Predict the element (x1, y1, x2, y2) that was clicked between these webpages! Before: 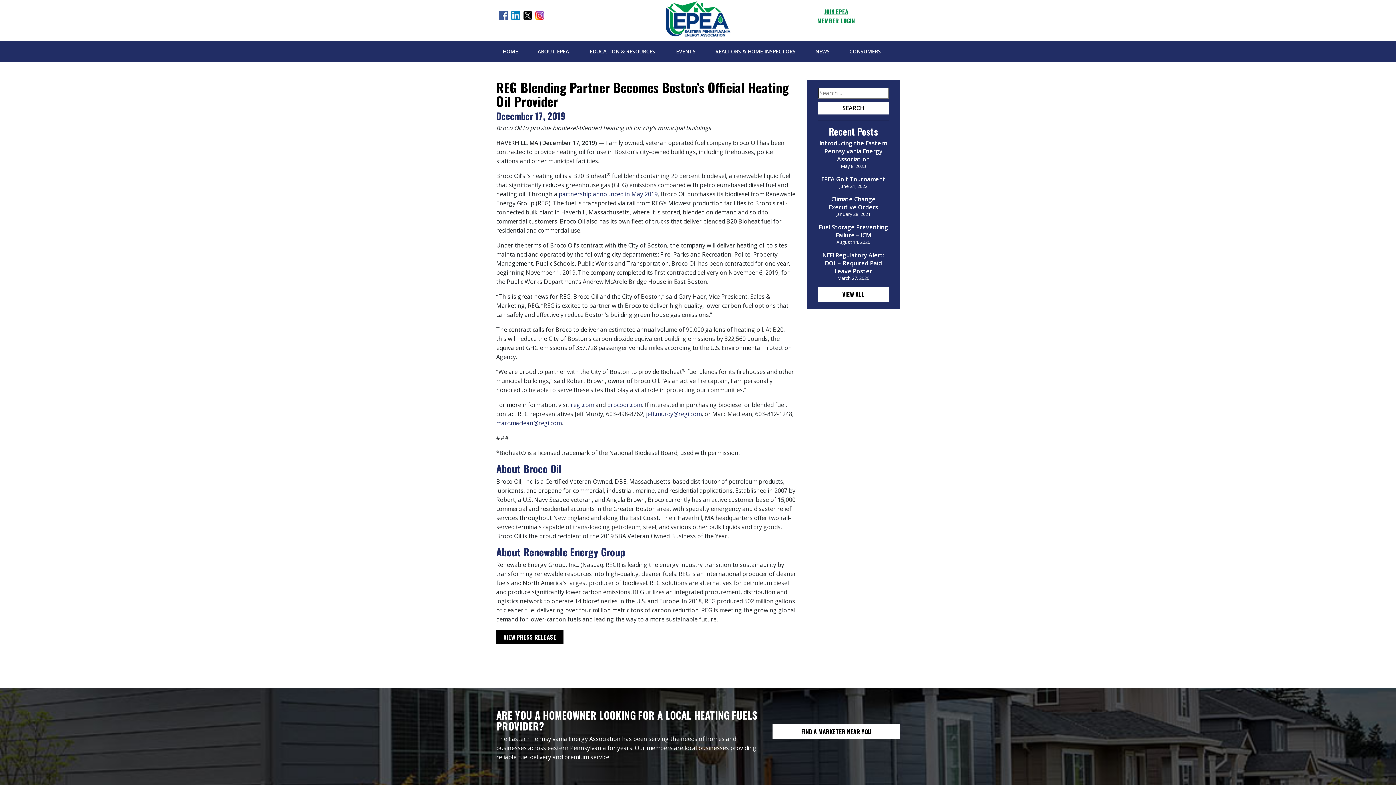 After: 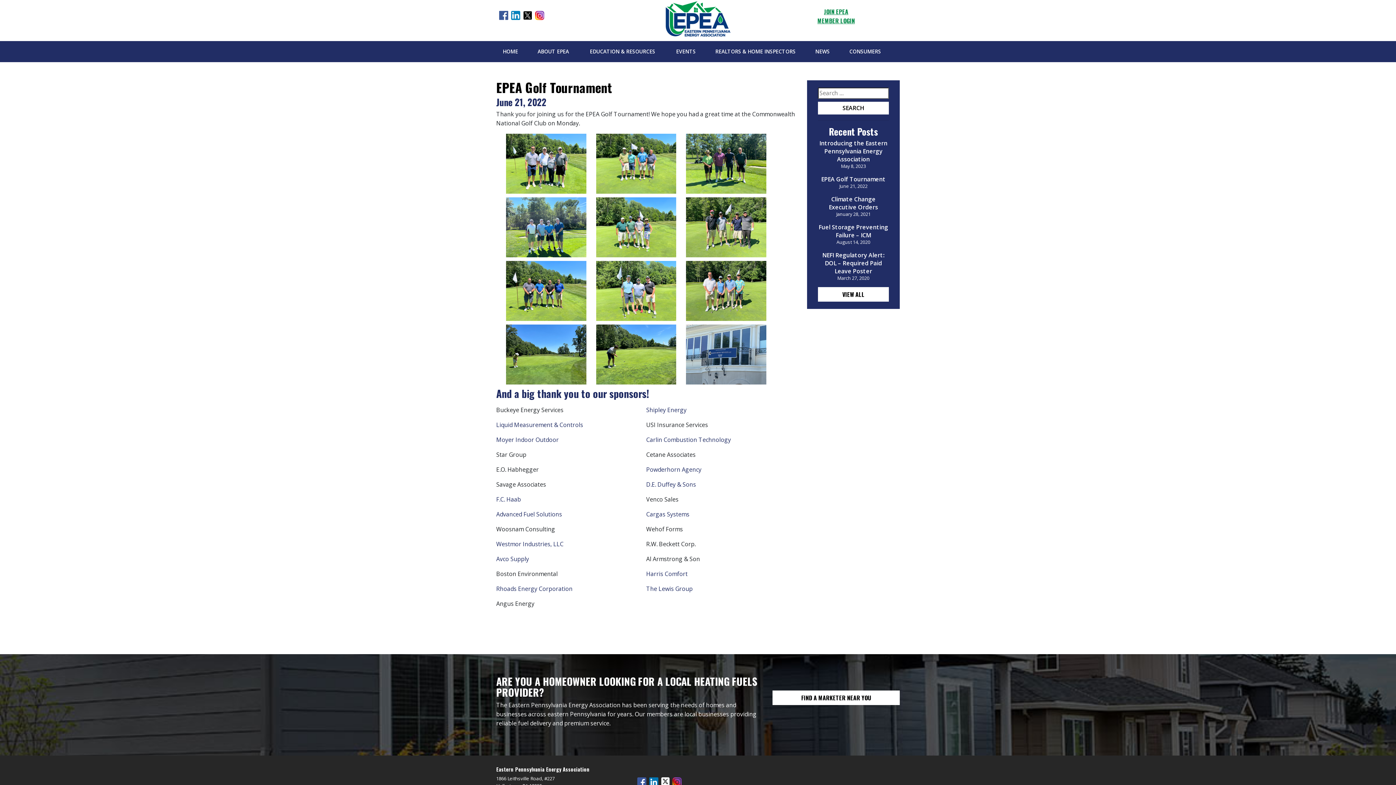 Action: label: EPEA Golf Tournament
June 21, 2022 bbox: (821, 175, 885, 189)